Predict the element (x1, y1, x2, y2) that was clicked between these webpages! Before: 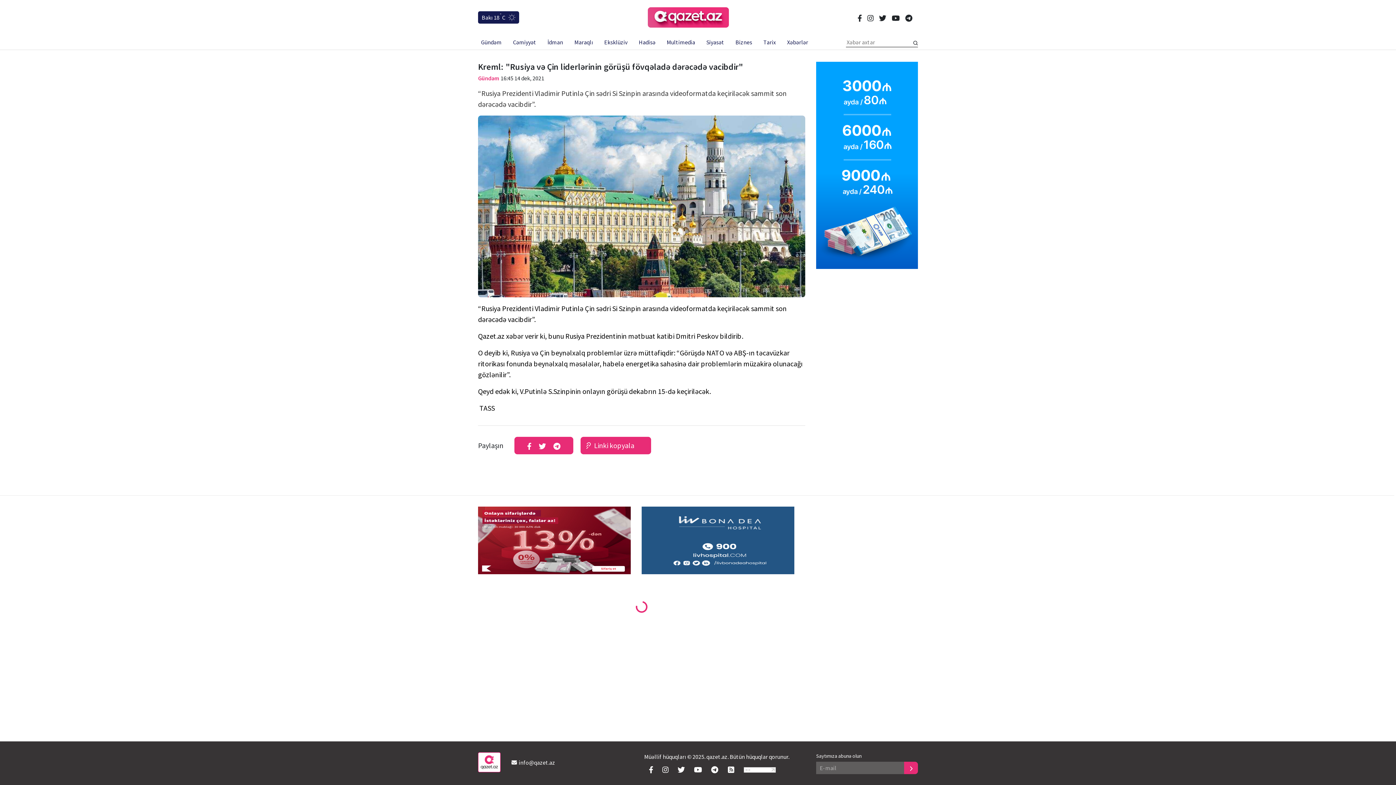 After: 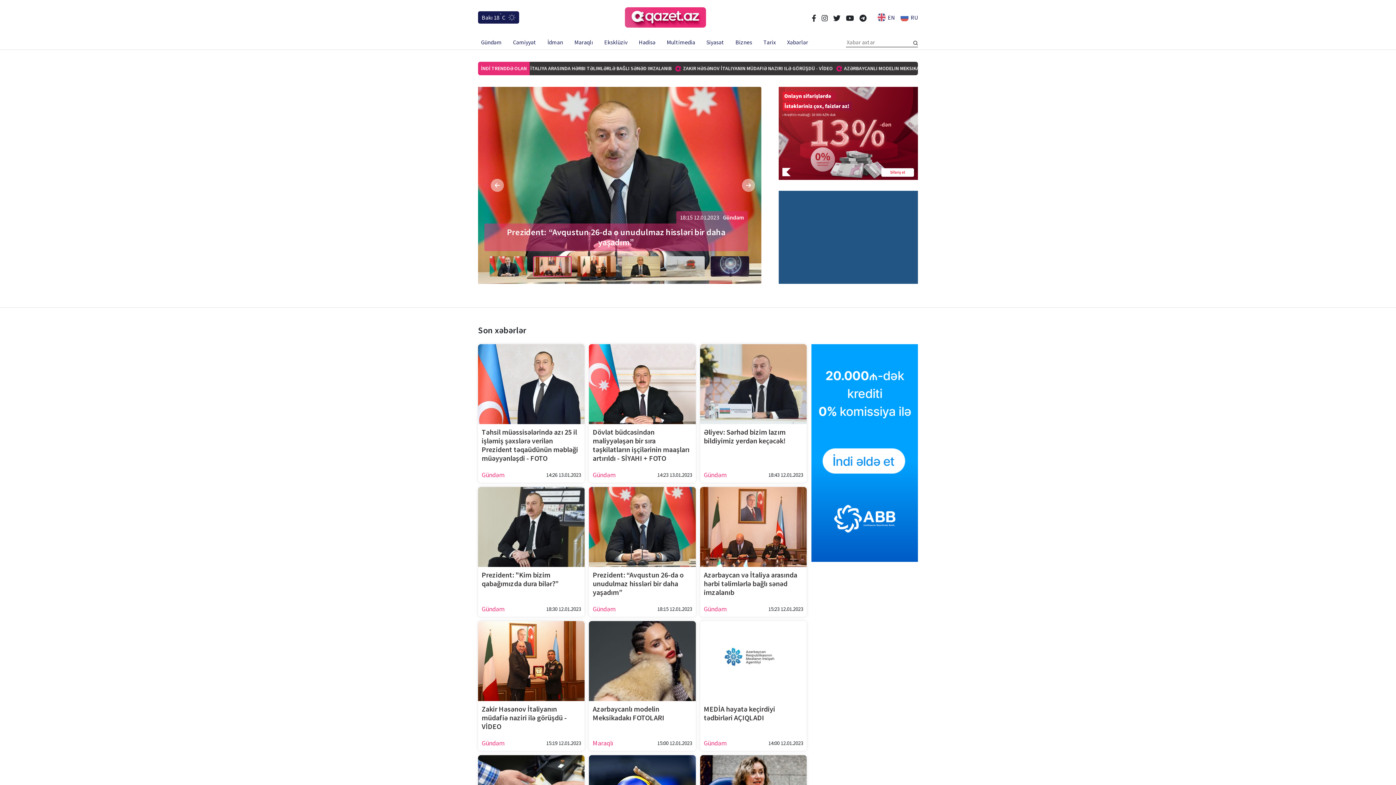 Action: bbox: (478, 752, 500, 772) label: qazet.az